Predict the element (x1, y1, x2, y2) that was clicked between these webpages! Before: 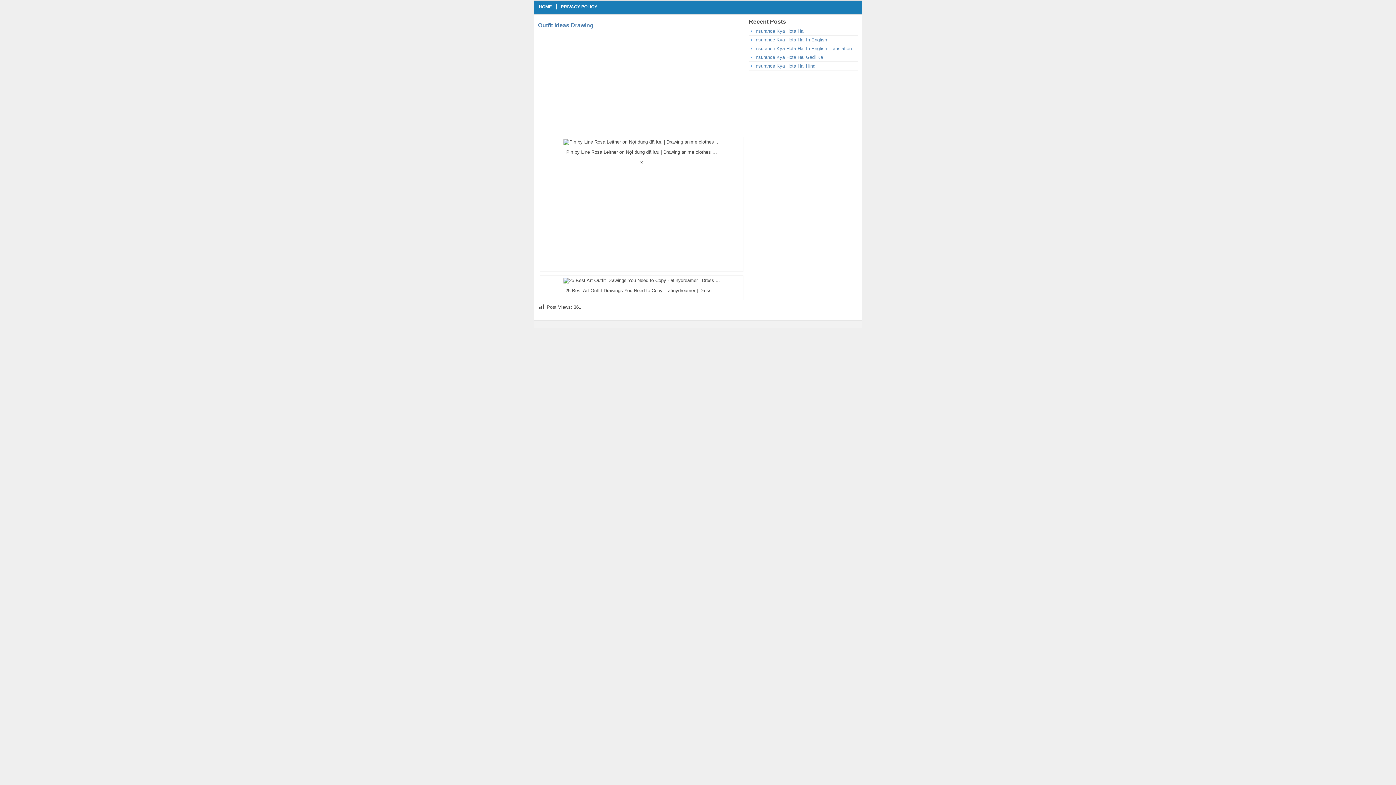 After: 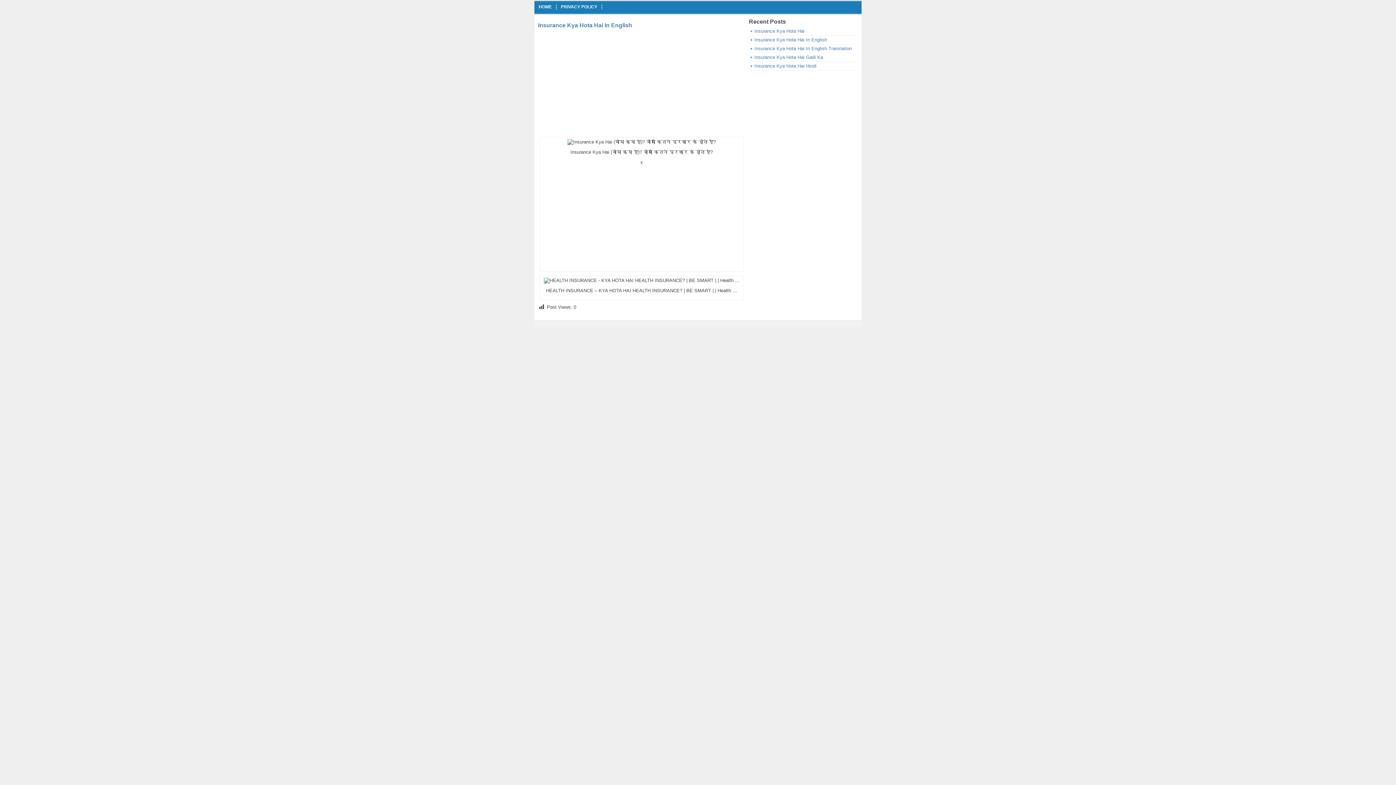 Action: label: Insurance Kya Hota Hai In English bbox: (754, 37, 827, 42)